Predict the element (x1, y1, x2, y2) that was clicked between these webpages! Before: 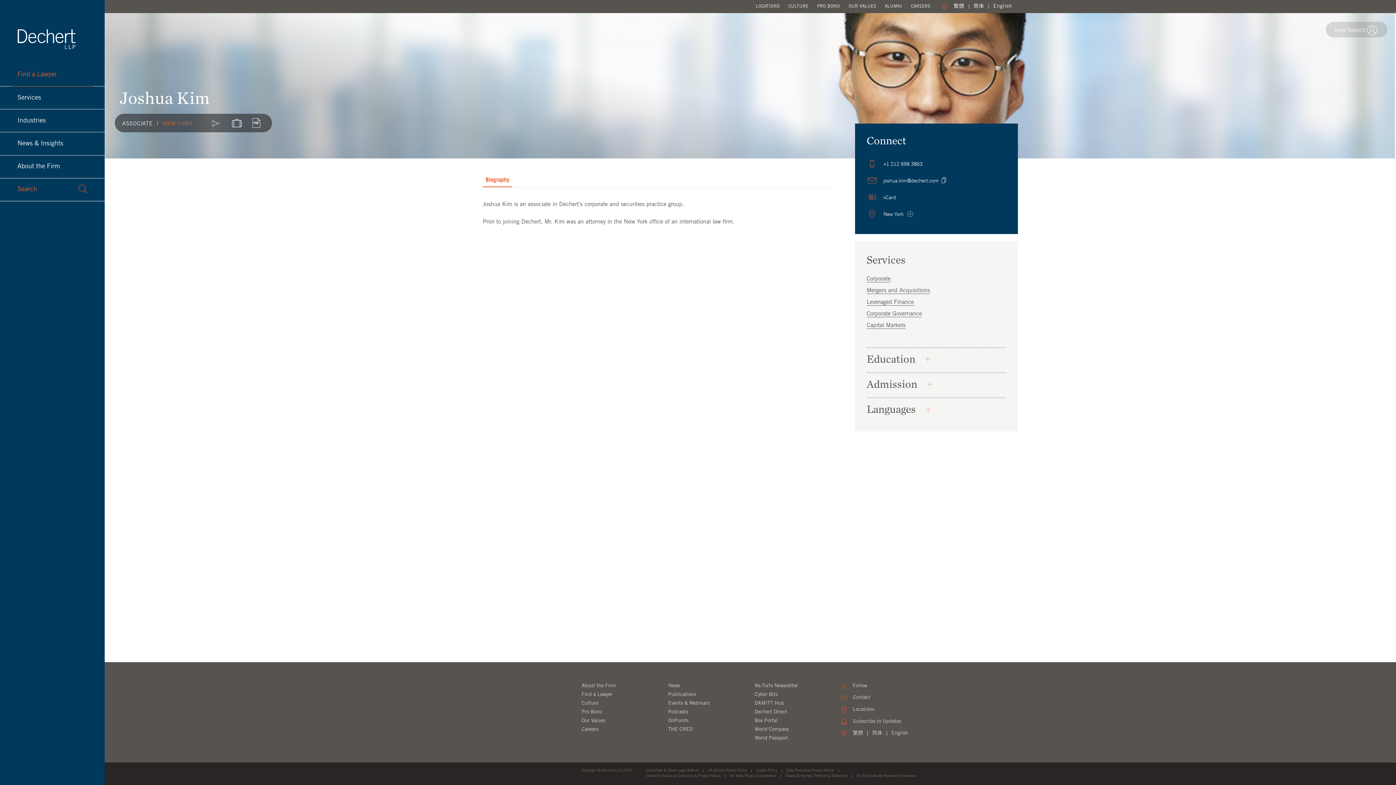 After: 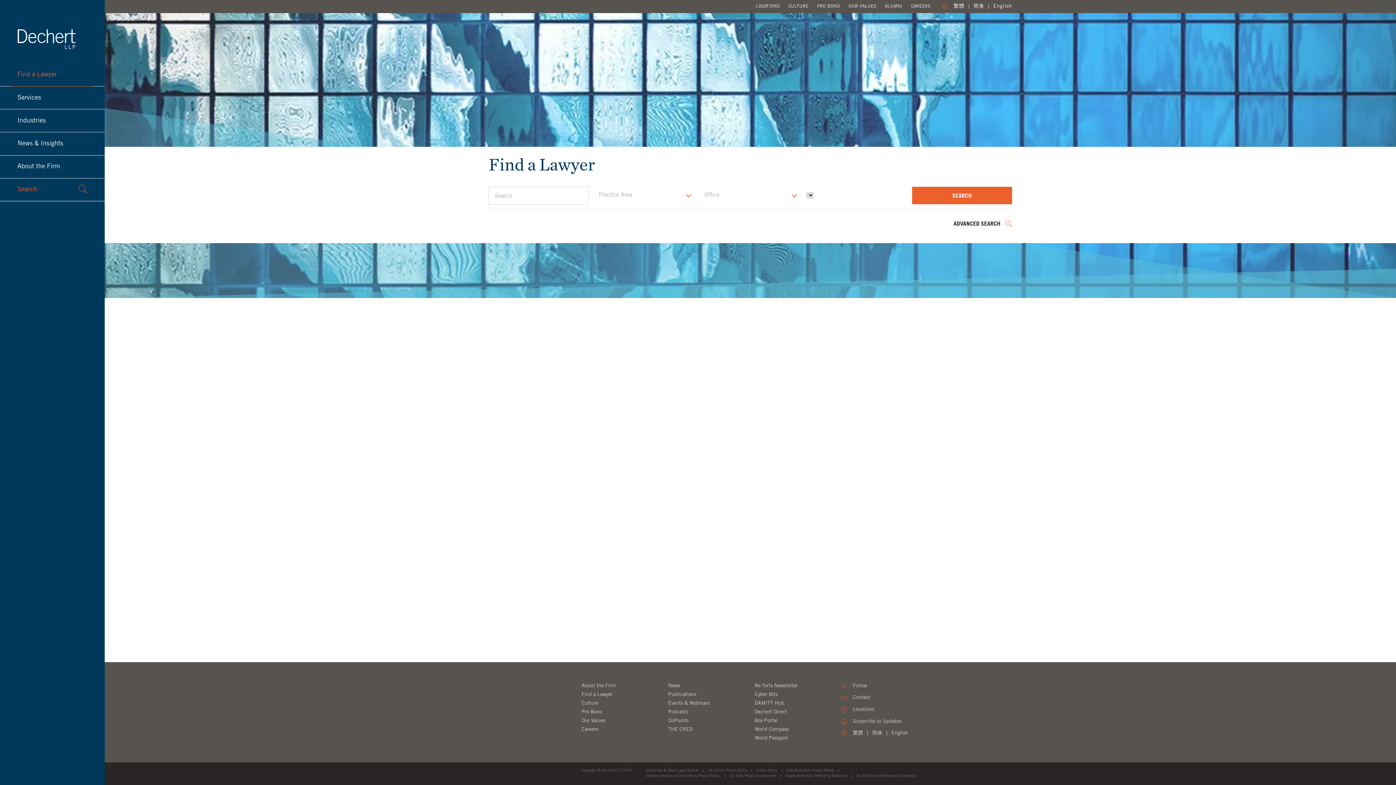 Action: label: Find a Lawyer bbox: (11, 63, 93, 86)